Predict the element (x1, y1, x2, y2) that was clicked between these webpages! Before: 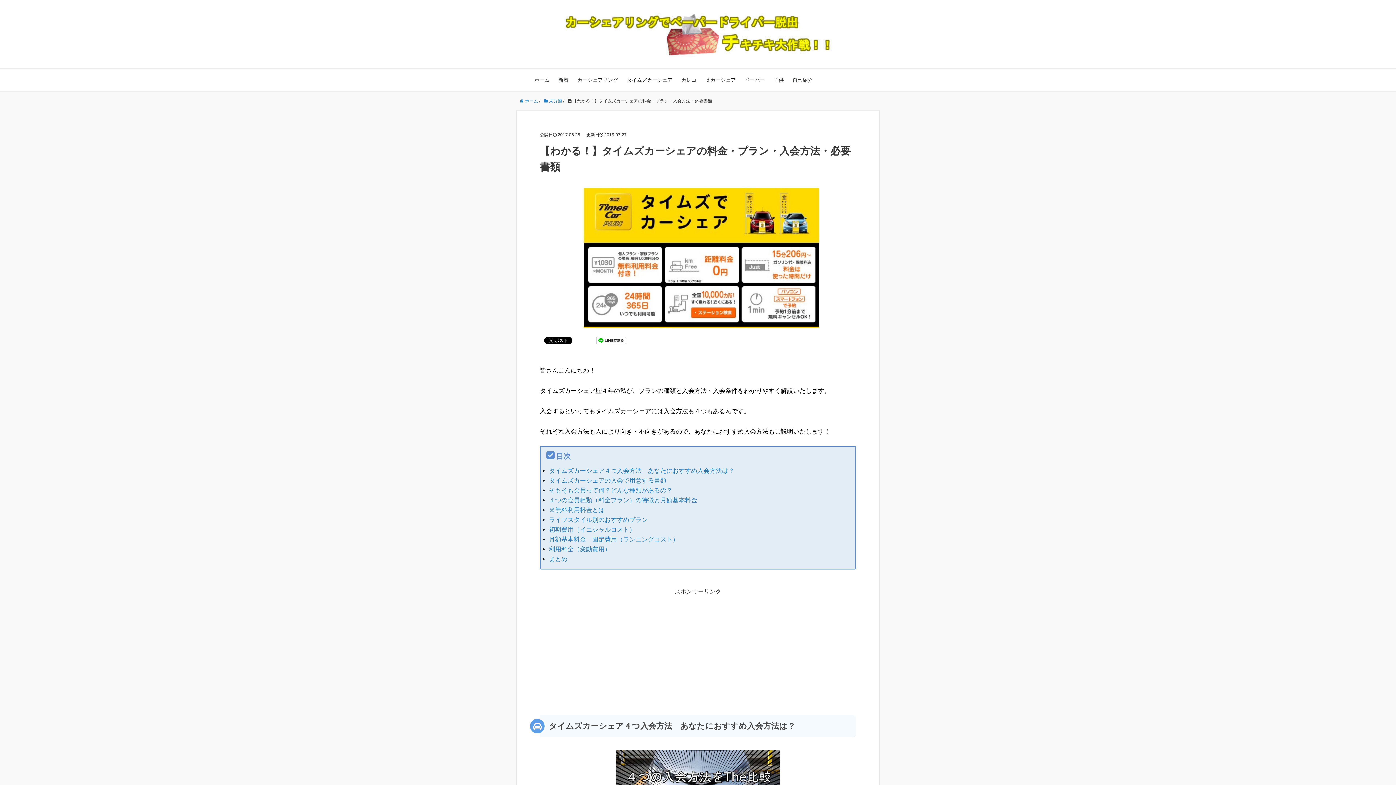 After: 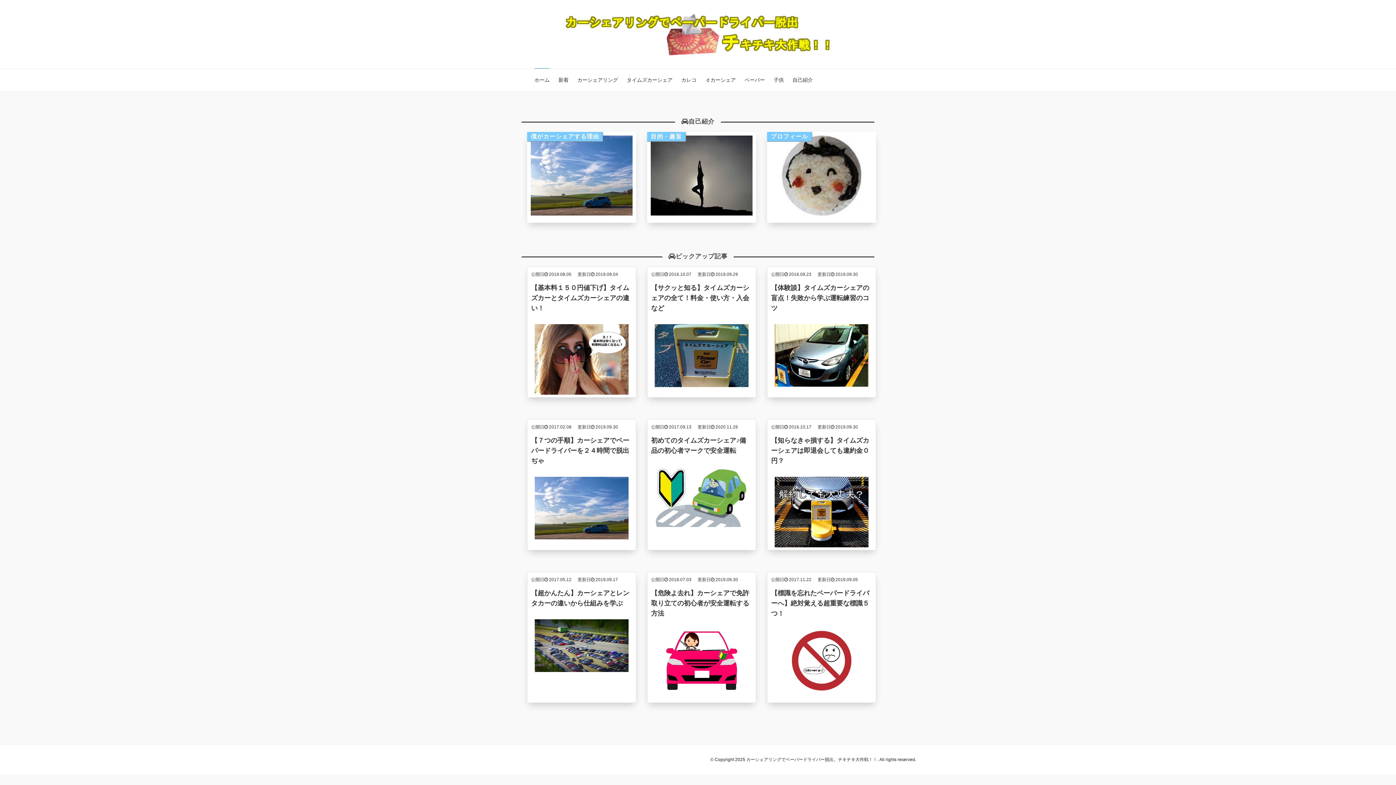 Action: label:  ホーム bbox: (520, 98, 538, 103)